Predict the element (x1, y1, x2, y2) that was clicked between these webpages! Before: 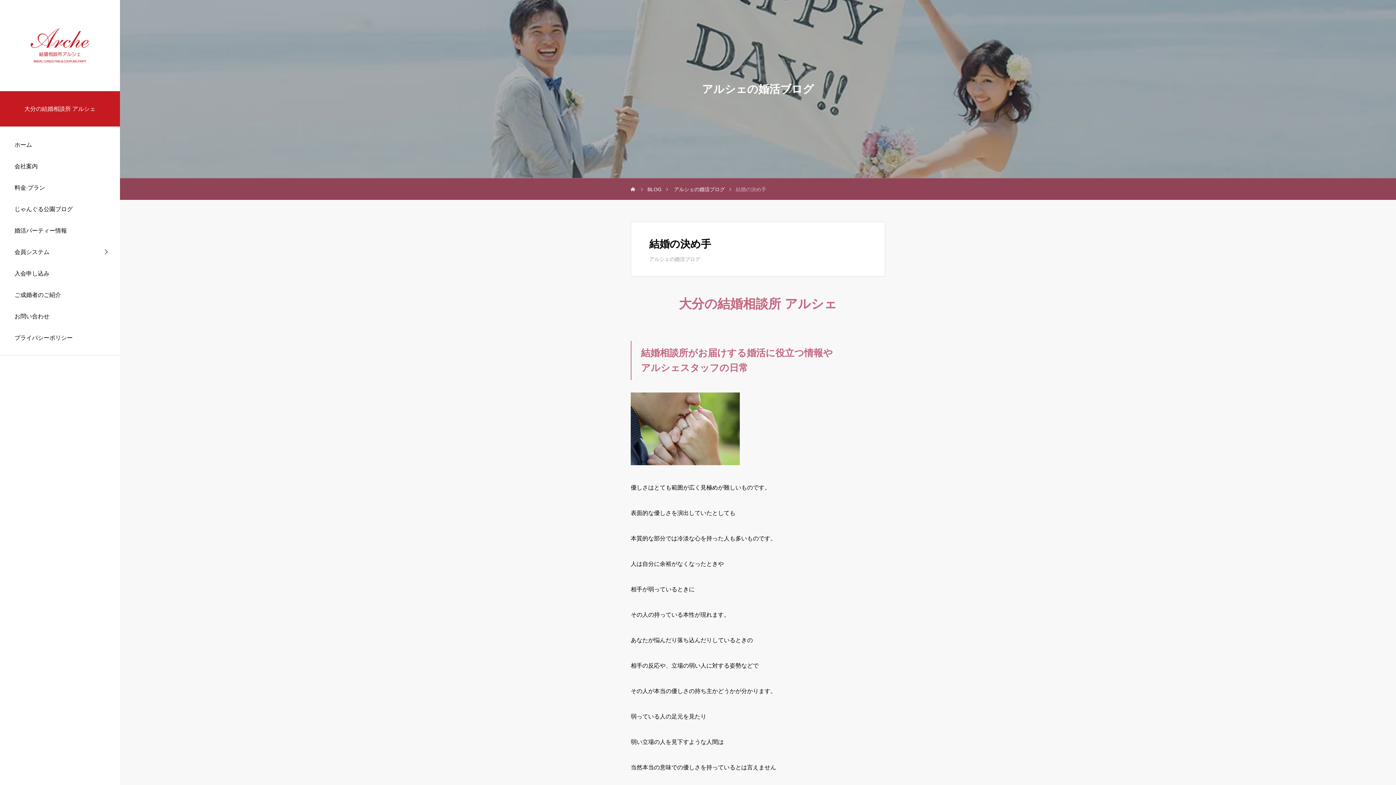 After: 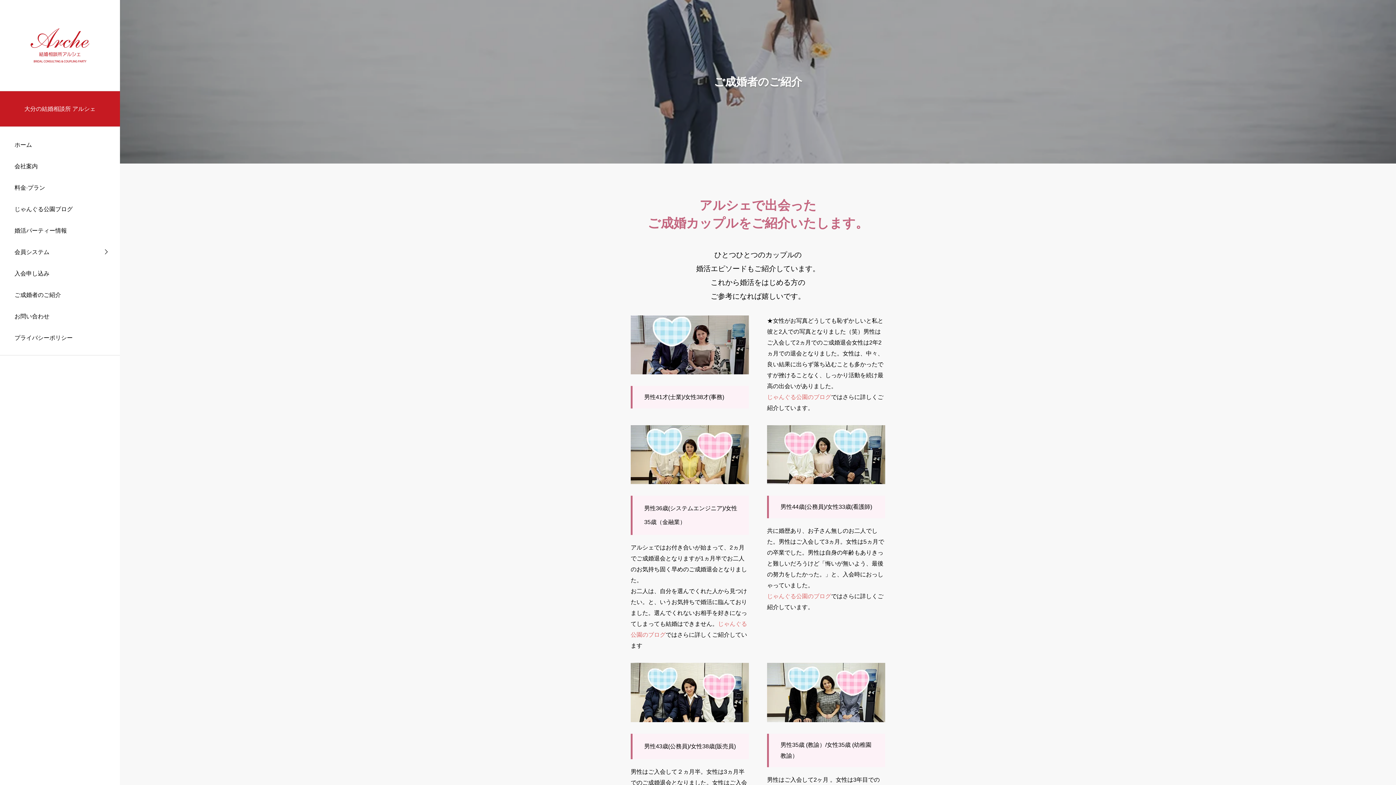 Action: label: ご成婚者のご紹介 bbox: (0, 284, 120, 305)